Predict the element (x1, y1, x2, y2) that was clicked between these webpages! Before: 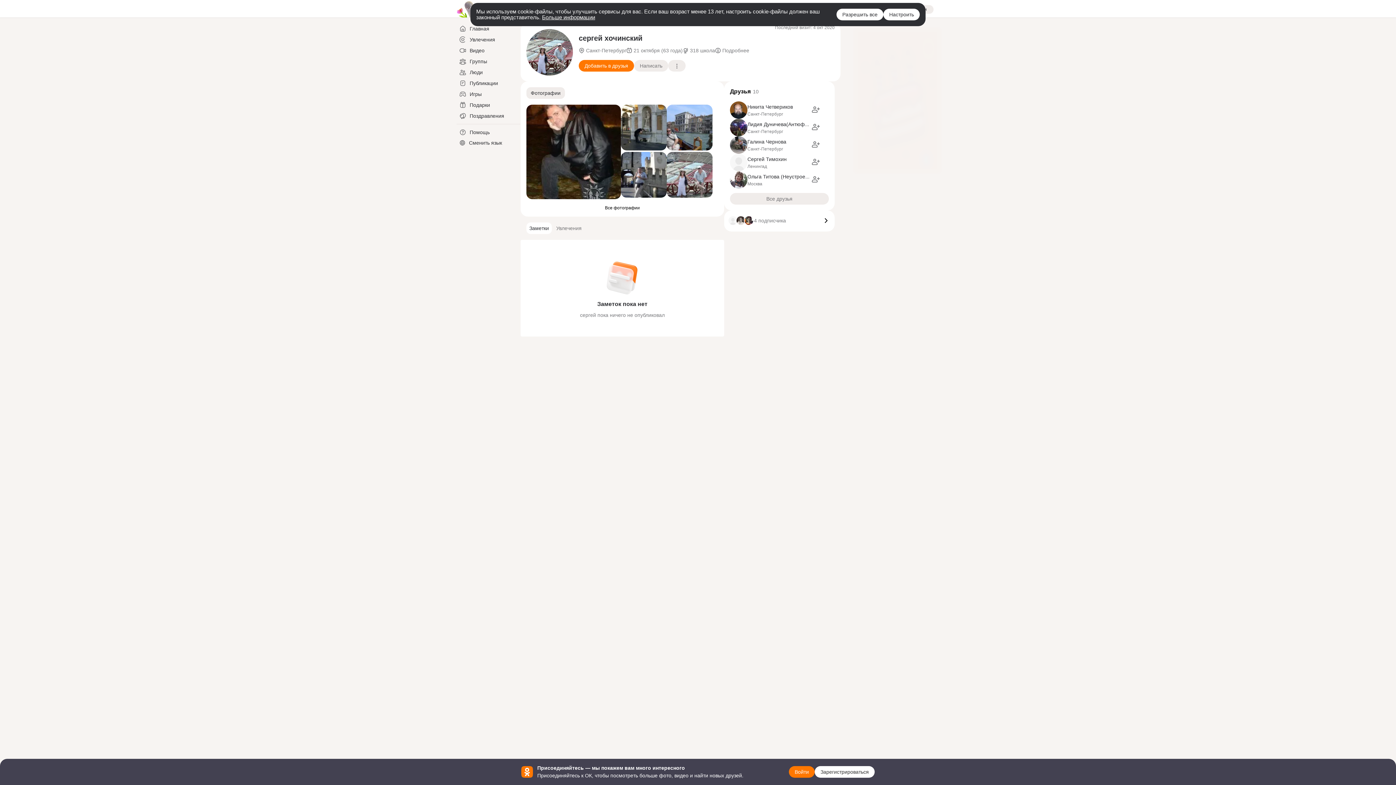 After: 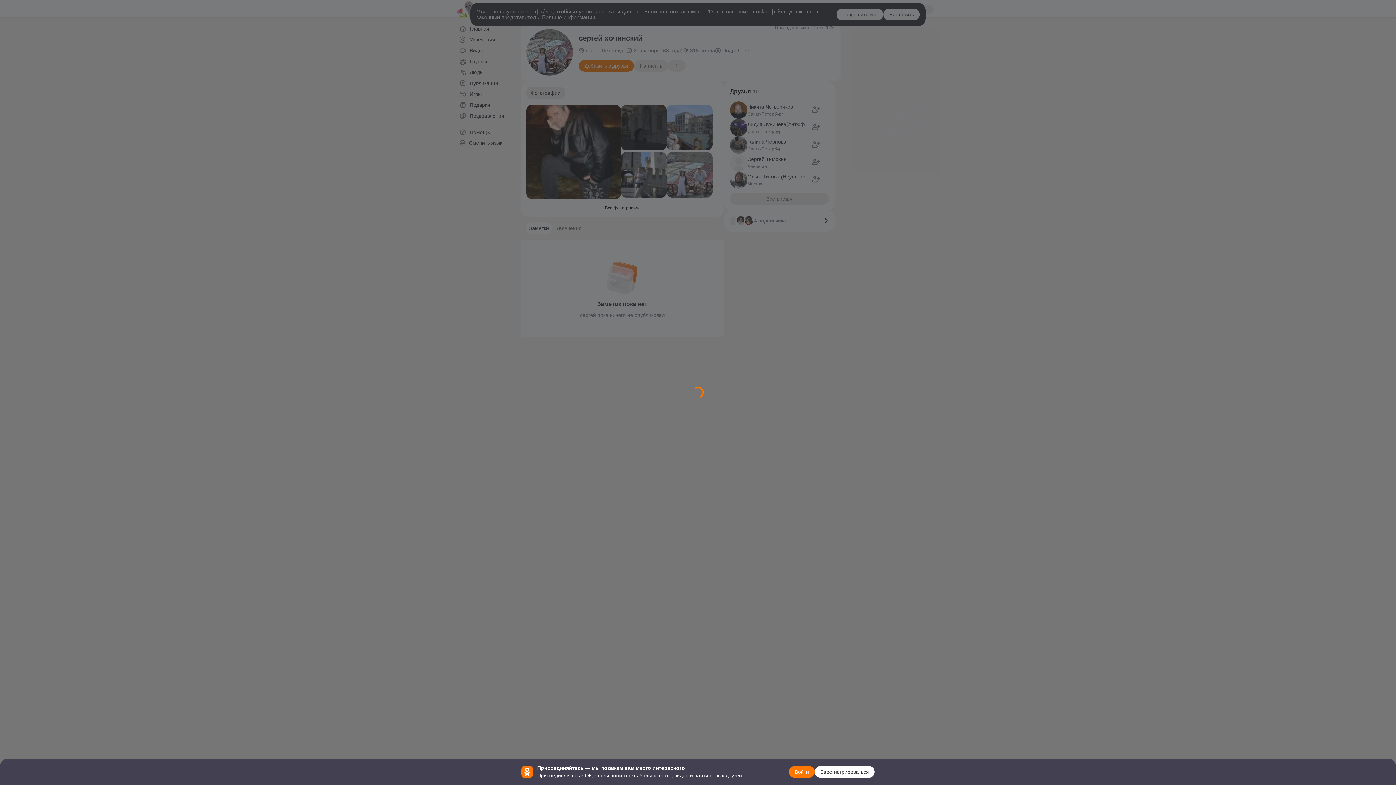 Action: bbox: (621, 104, 666, 150) label: Фотография "Новый год в Риме. Ватикан.+21 однако..."